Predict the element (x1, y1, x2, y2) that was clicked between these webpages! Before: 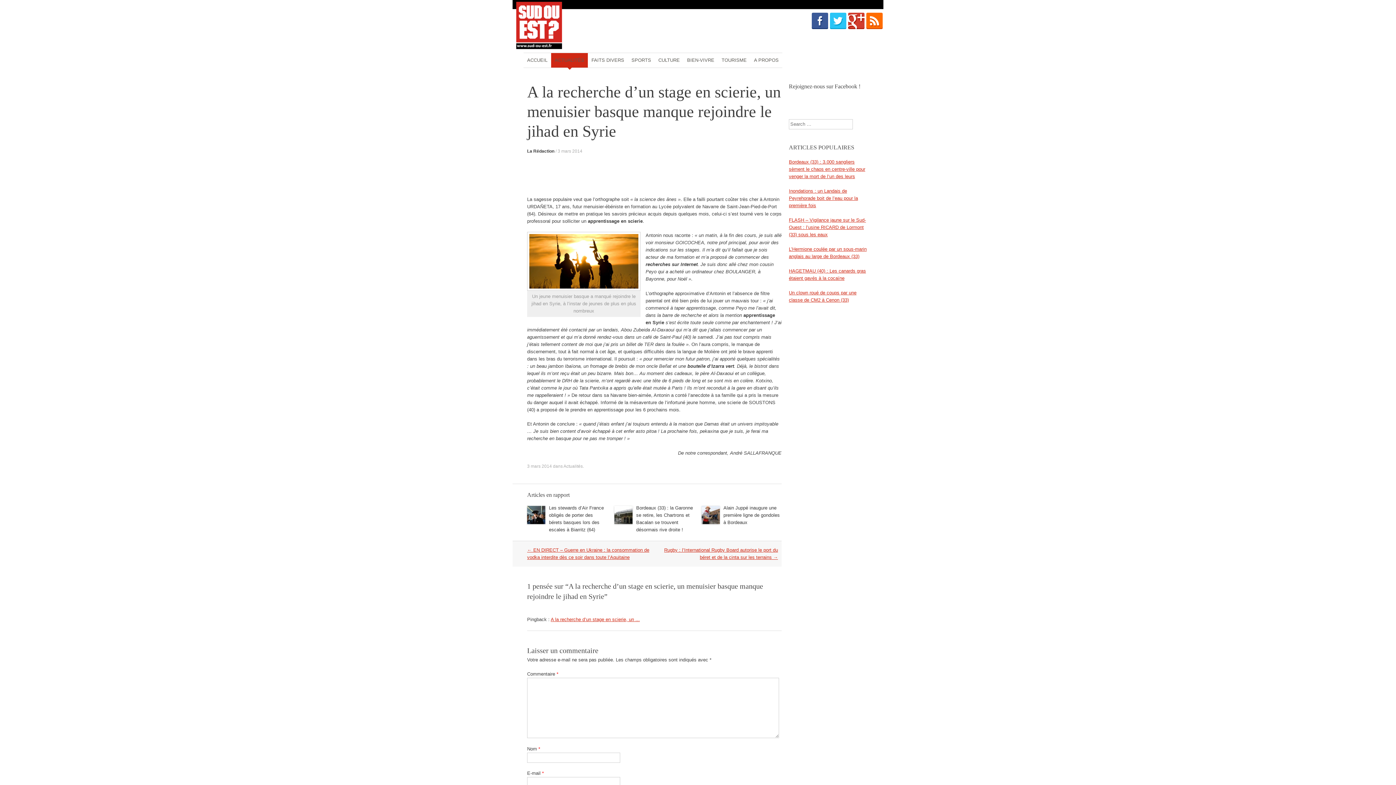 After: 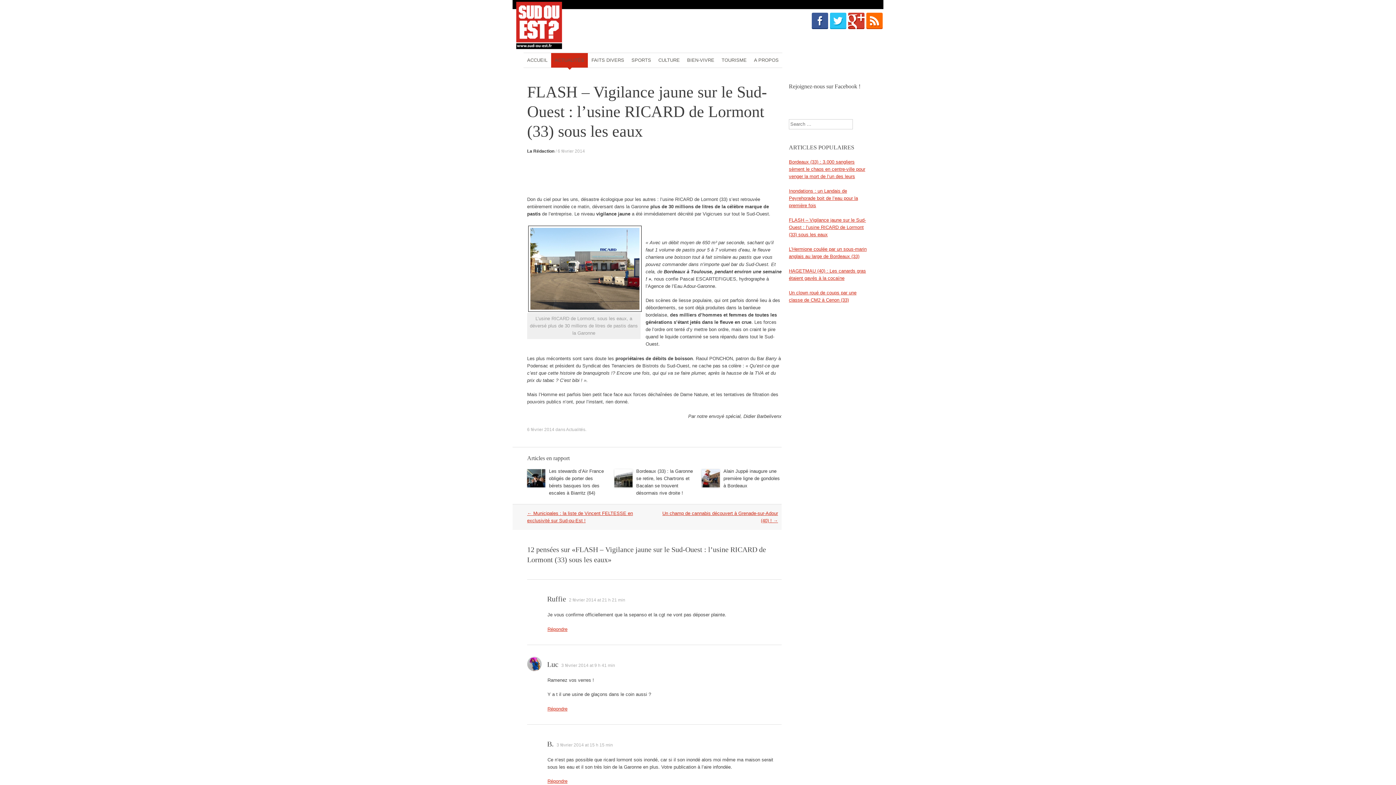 Action: label: FLASH – Vigilance jaune sur le Sud-Ouest : l’usine RICARD de Lormont (33) sous les eaux bbox: (789, 217, 866, 237)